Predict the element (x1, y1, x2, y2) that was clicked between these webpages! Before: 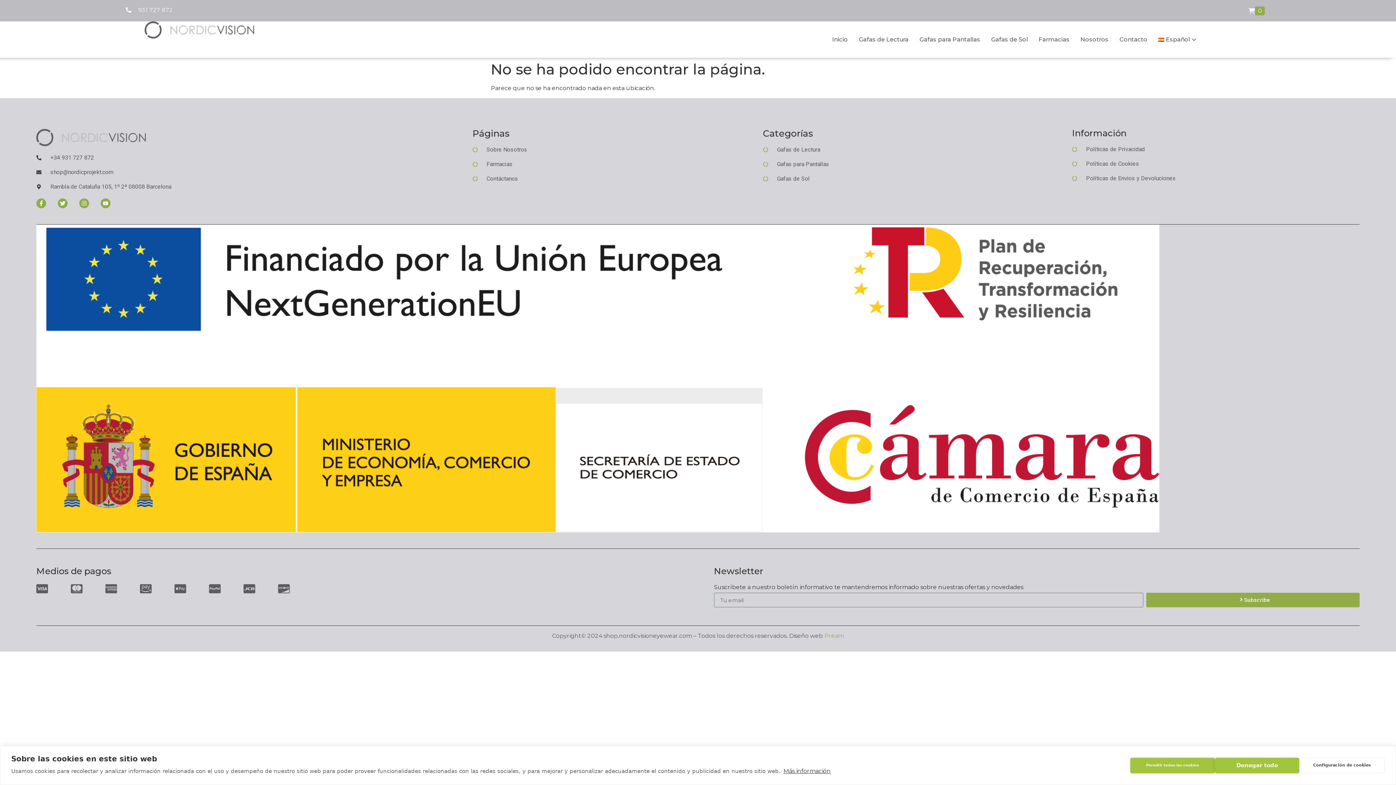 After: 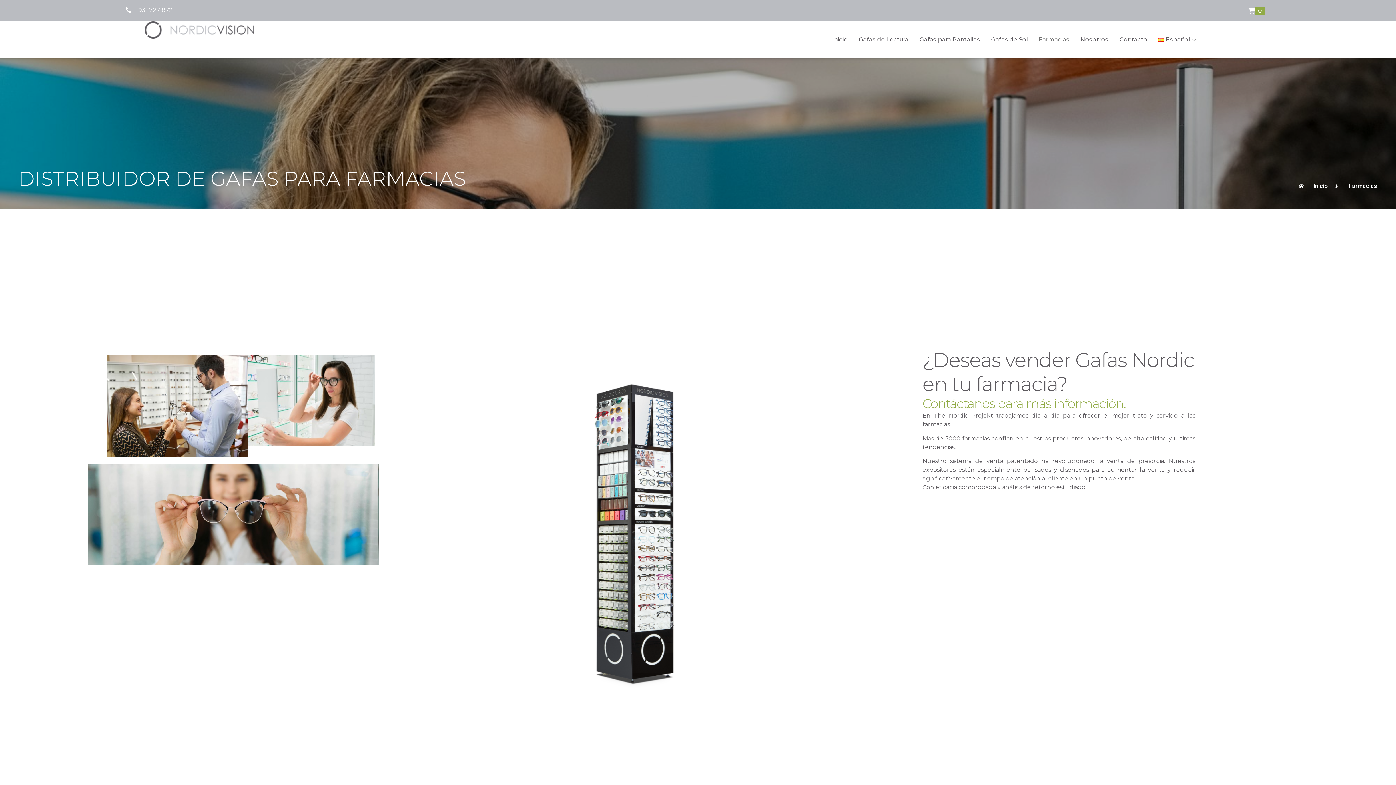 Action: label: Farmacias bbox: (472, 159, 710, 168)